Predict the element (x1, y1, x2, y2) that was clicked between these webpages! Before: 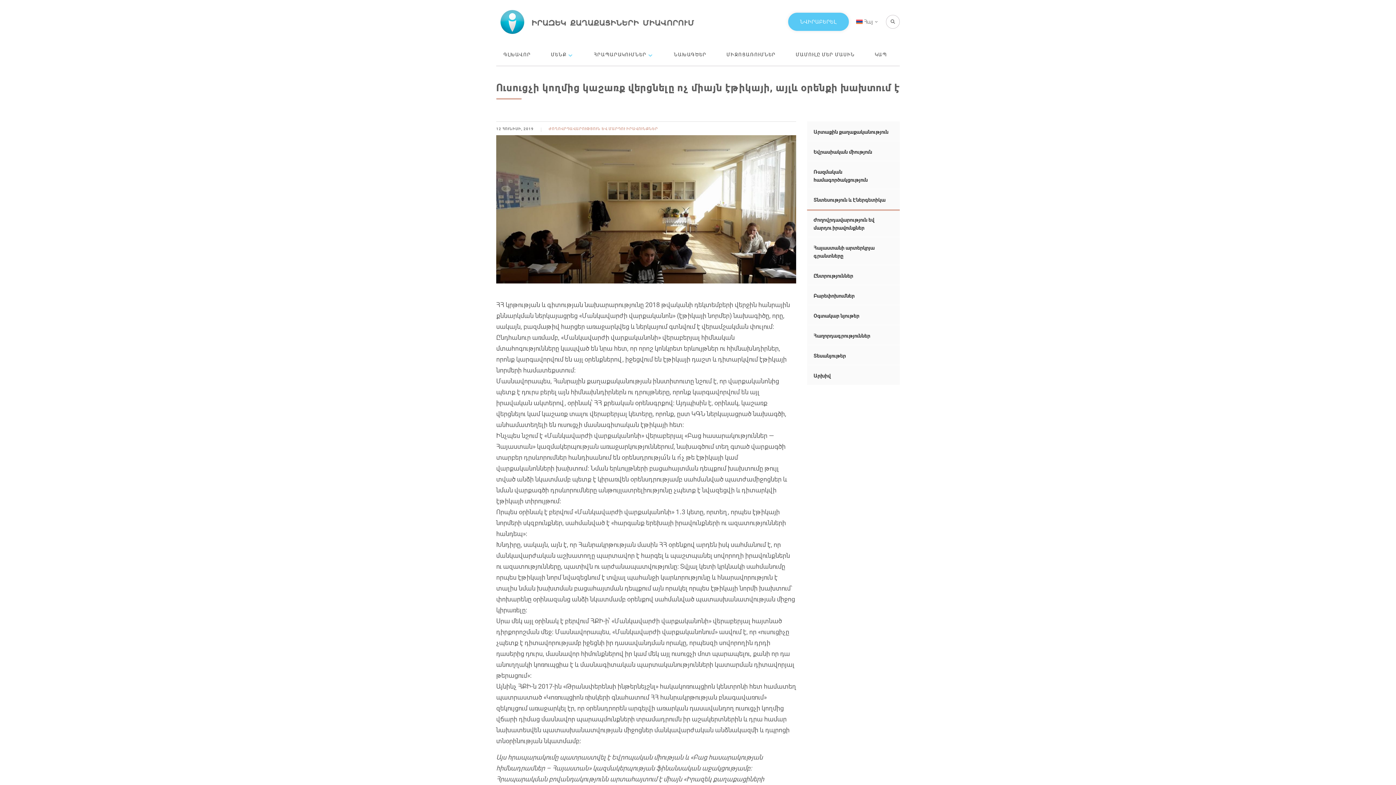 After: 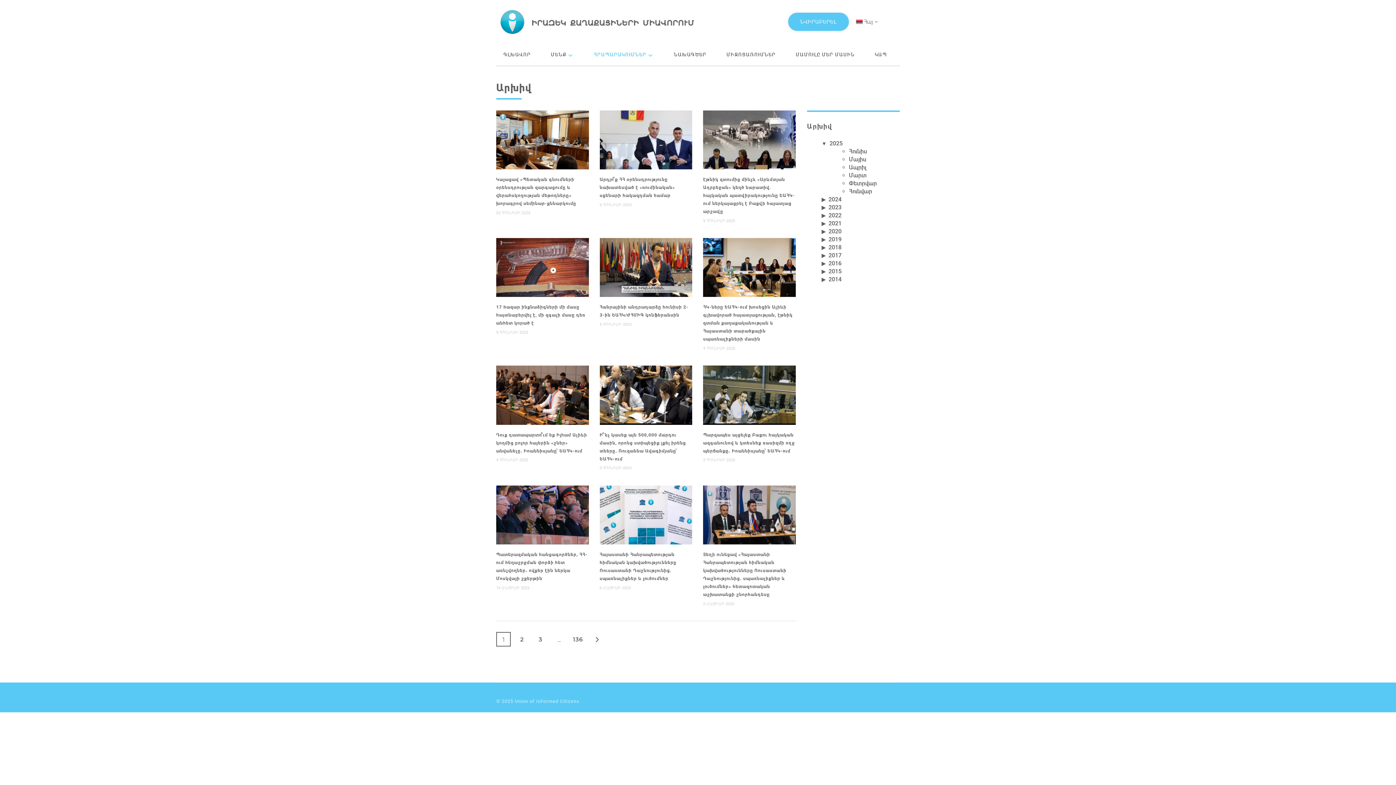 Action: bbox: (807, 366, 830, 384) label: Արխիվ